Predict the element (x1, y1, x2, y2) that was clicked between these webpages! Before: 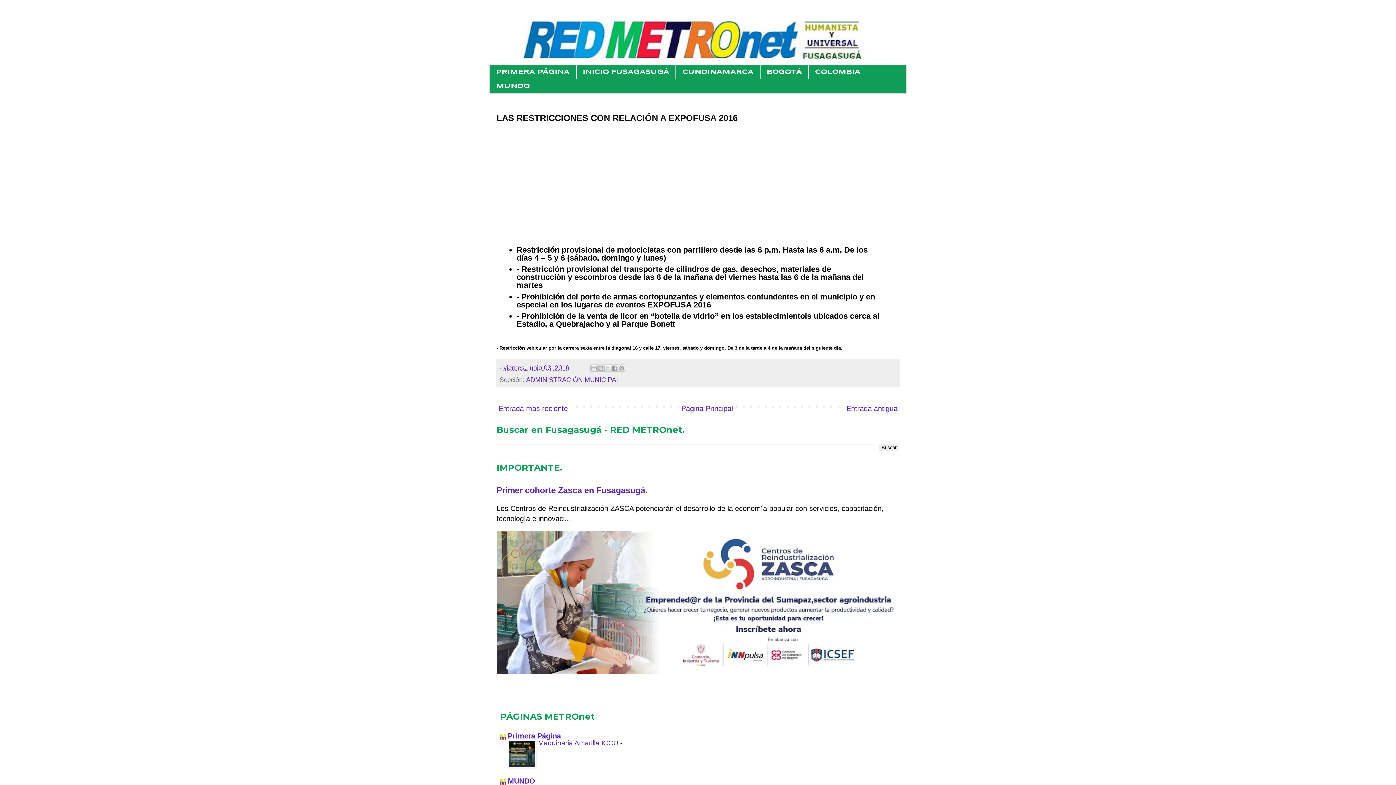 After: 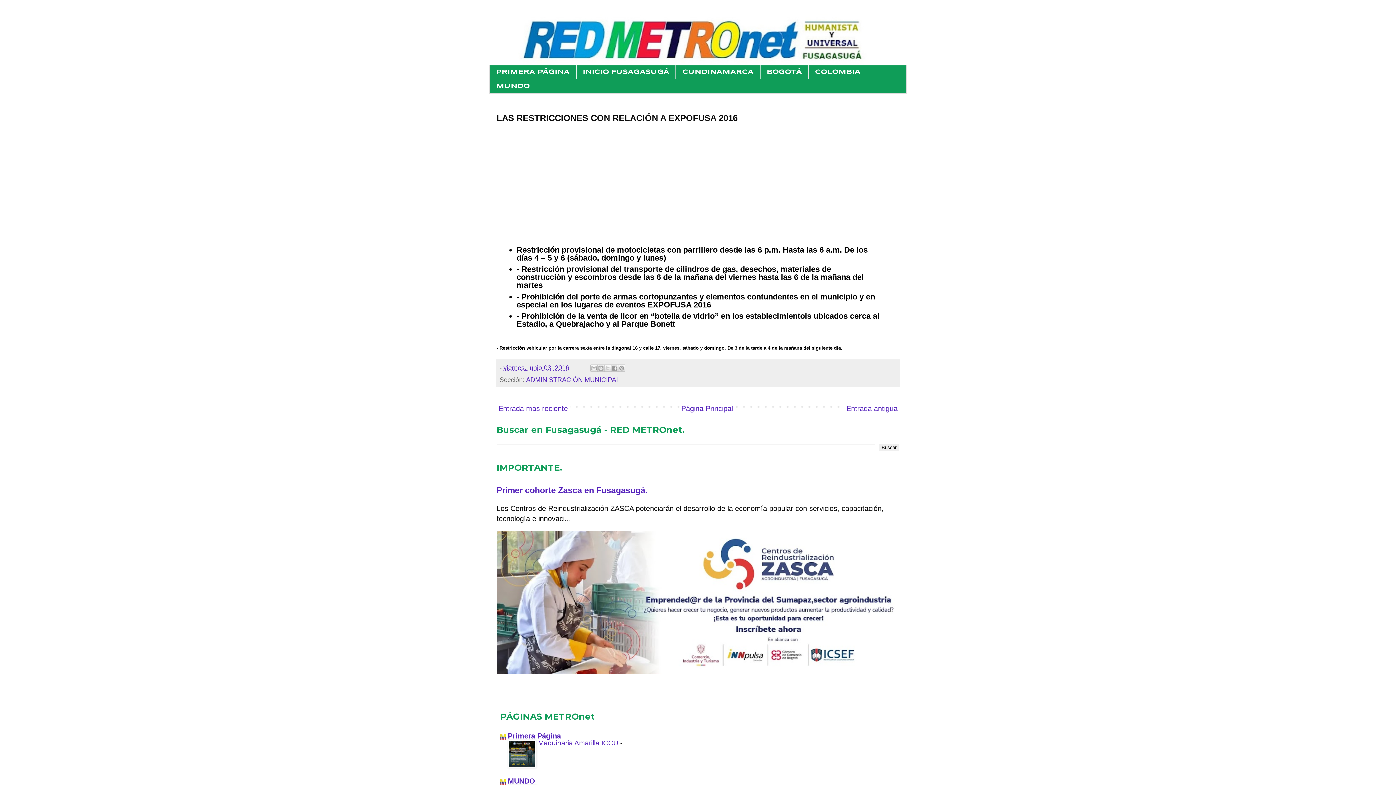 Action: bbox: (508, 762, 536, 769)